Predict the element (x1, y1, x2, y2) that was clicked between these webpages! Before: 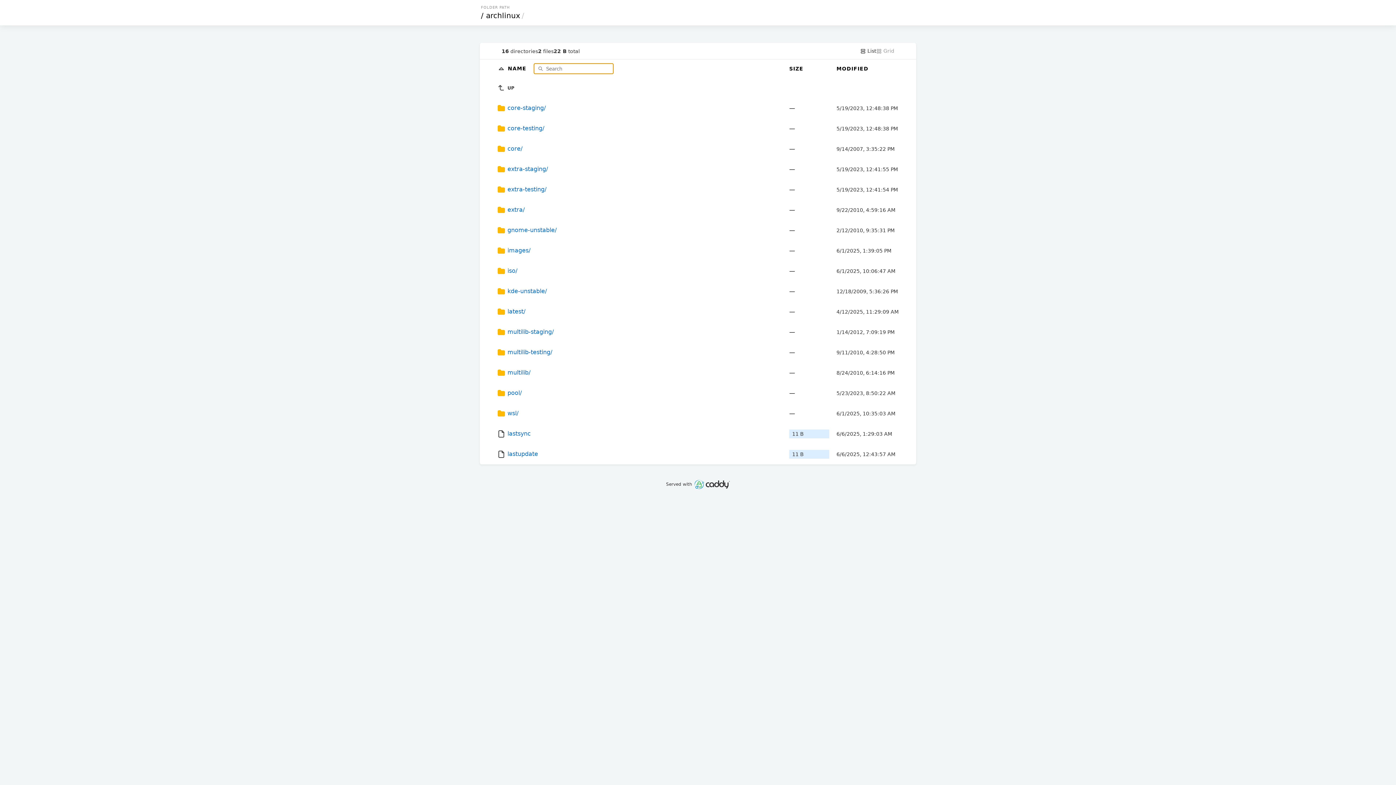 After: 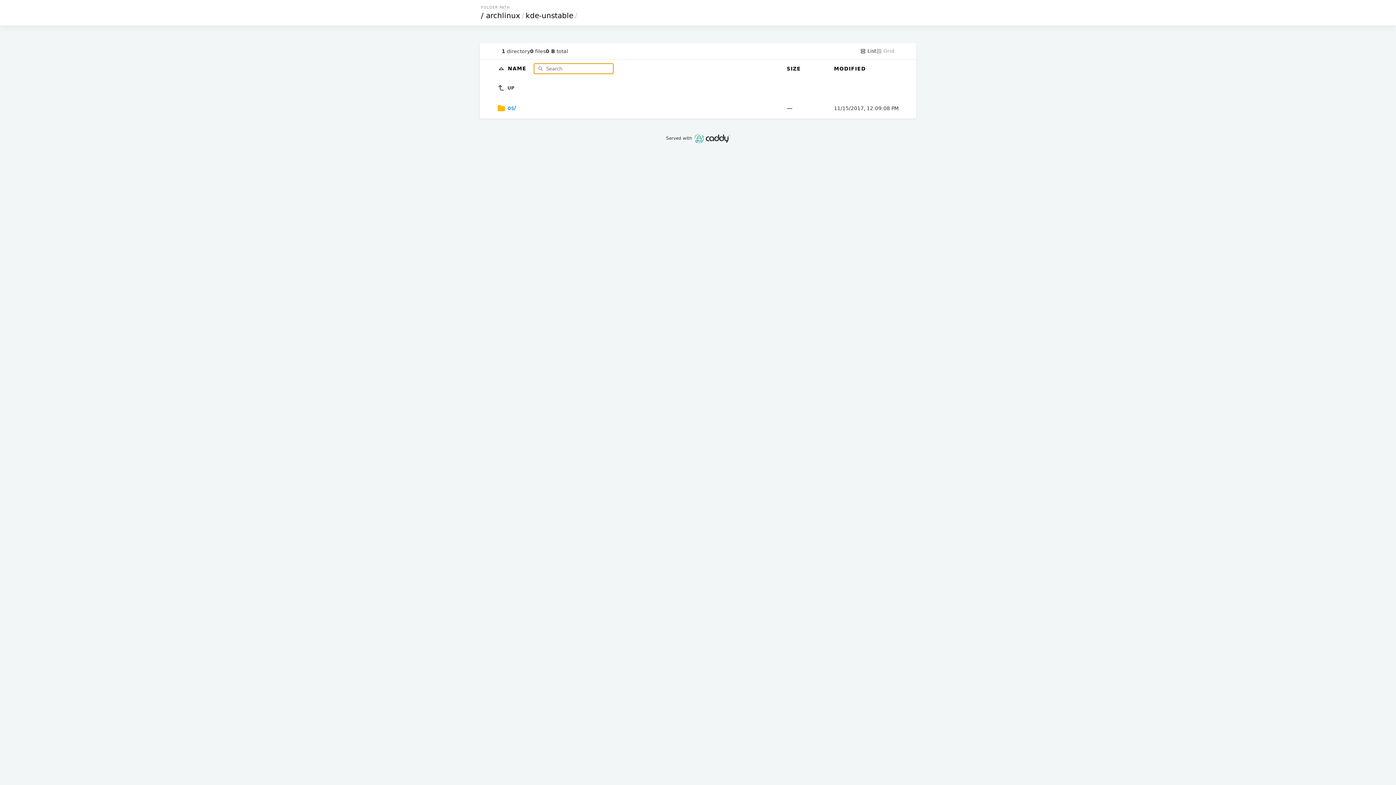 Action: label:  kde-unstable/ bbox: (497, 281, 782, 301)